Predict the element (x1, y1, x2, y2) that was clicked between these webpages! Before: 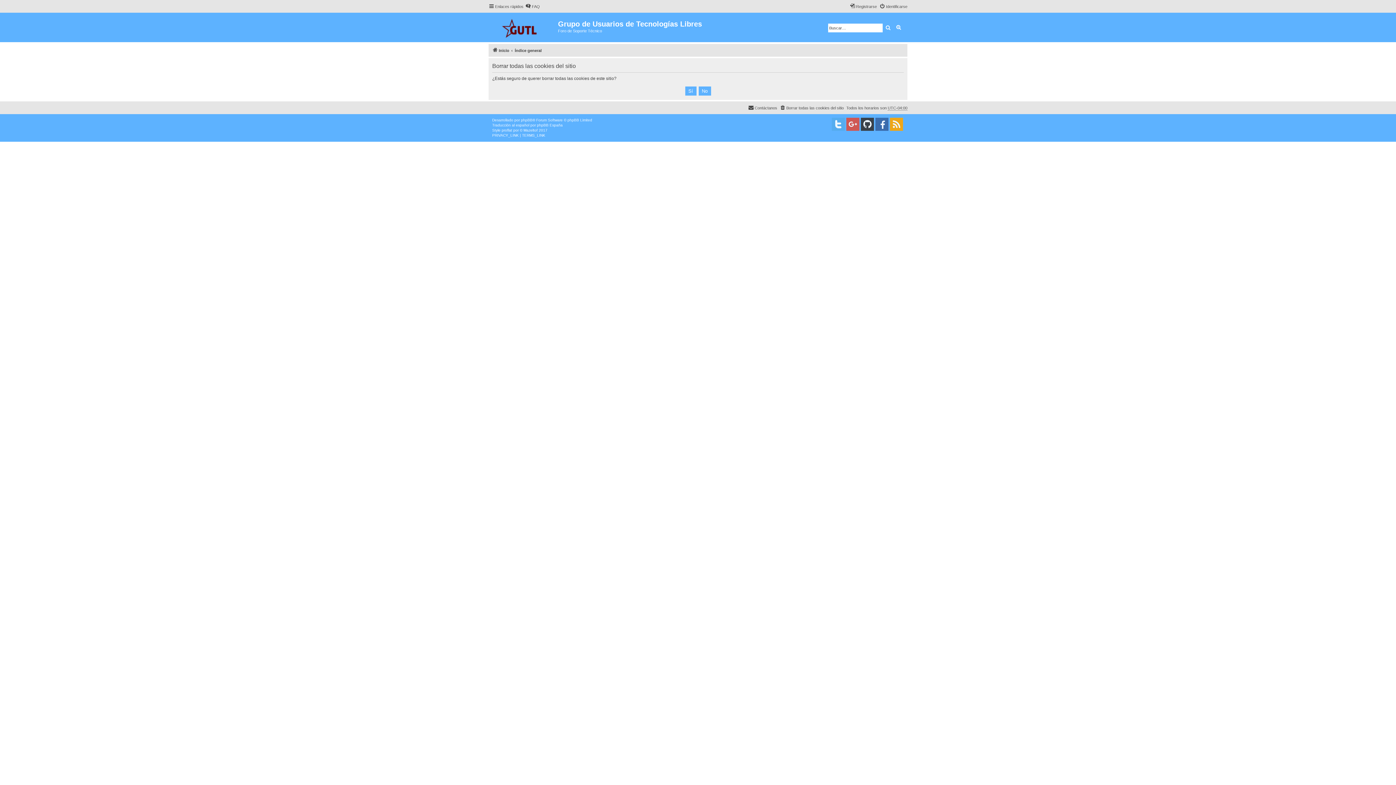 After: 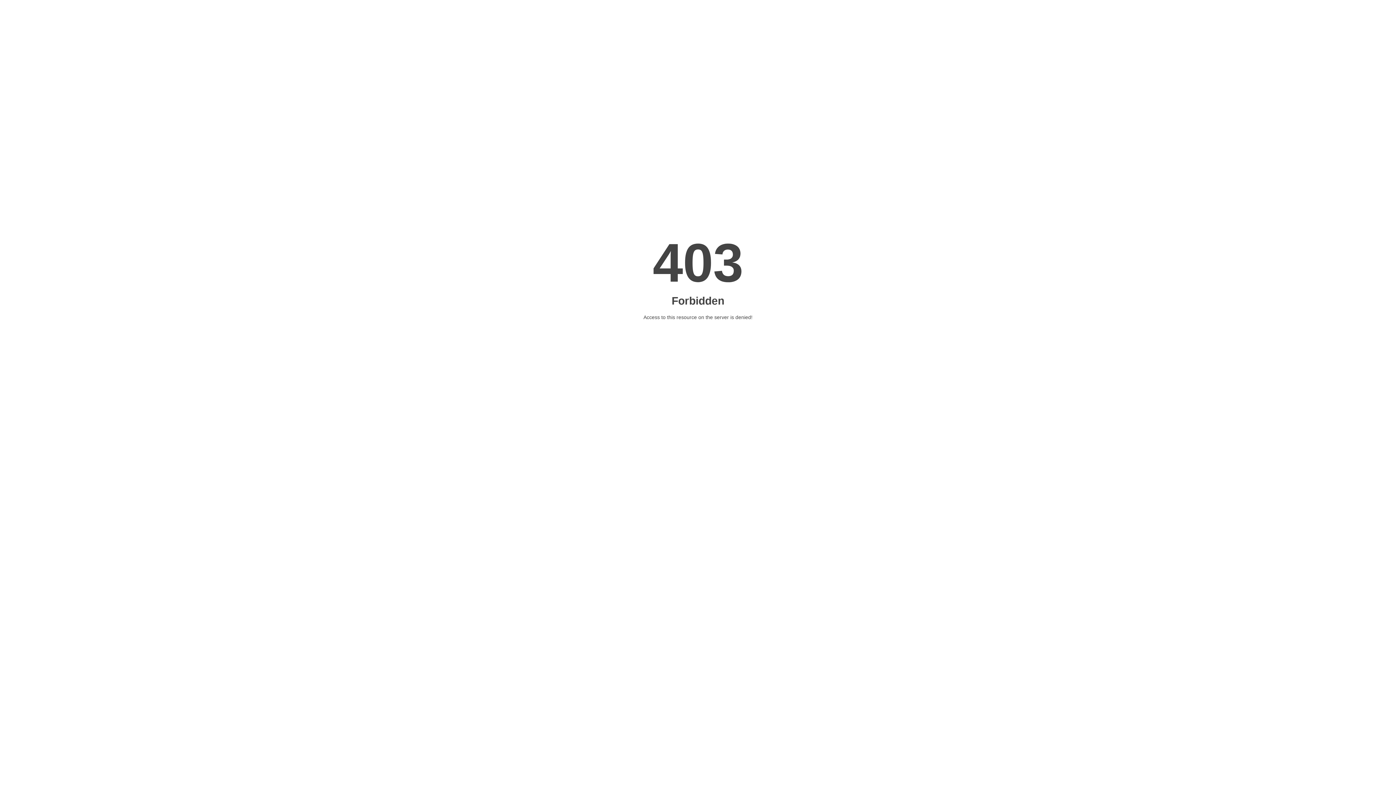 Action: bbox: (523, 128, 537, 133) label: Mazeltof